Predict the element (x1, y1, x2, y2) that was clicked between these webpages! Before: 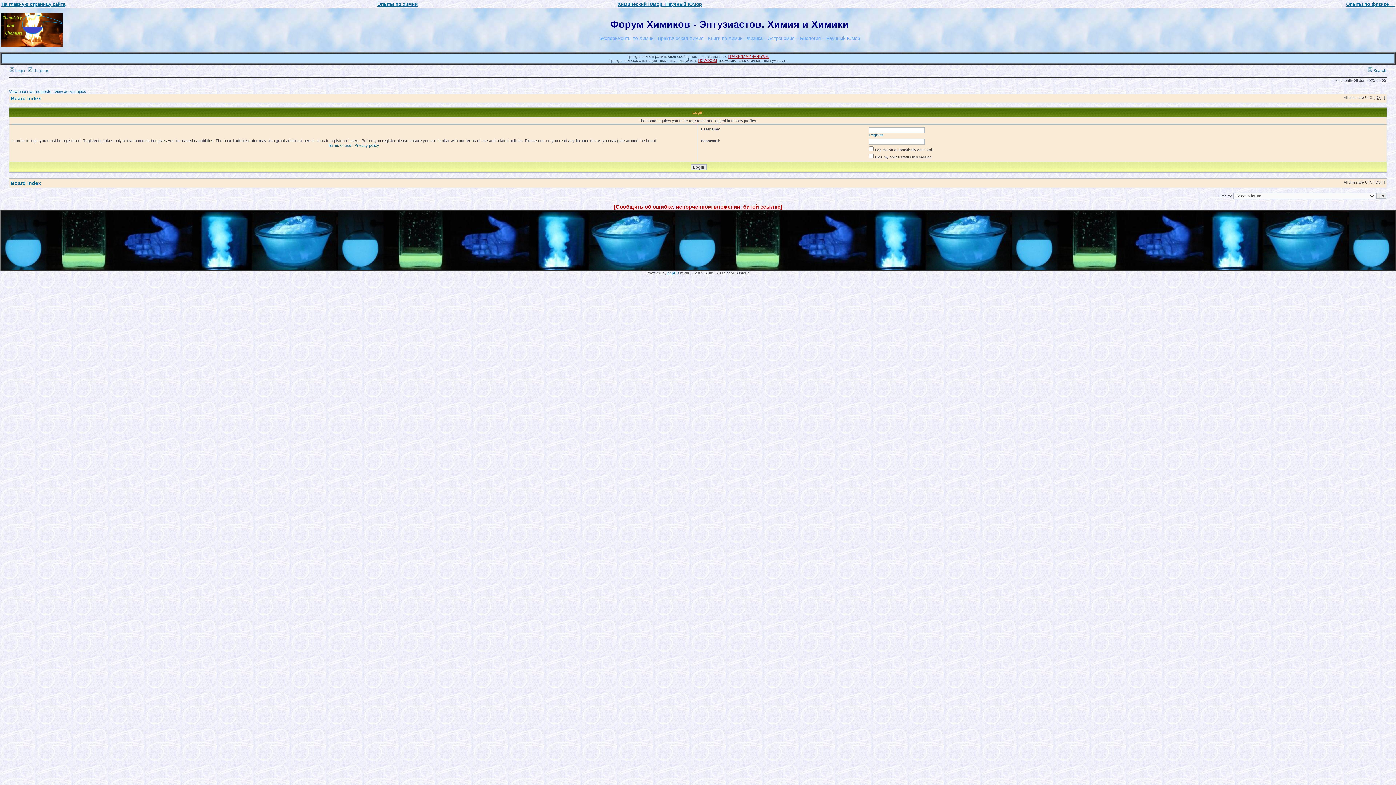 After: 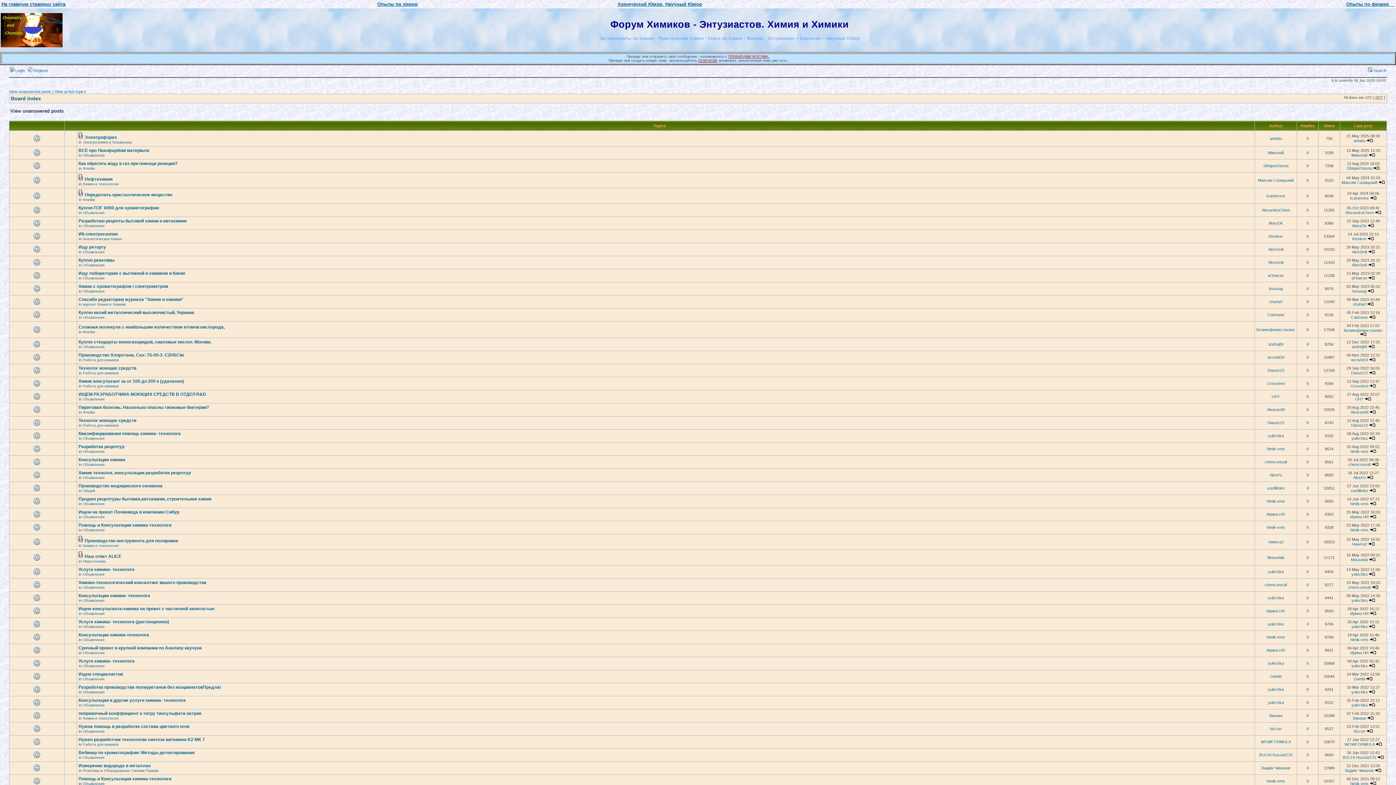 Action: label: View unanswered posts bbox: (9, 89, 51, 93)